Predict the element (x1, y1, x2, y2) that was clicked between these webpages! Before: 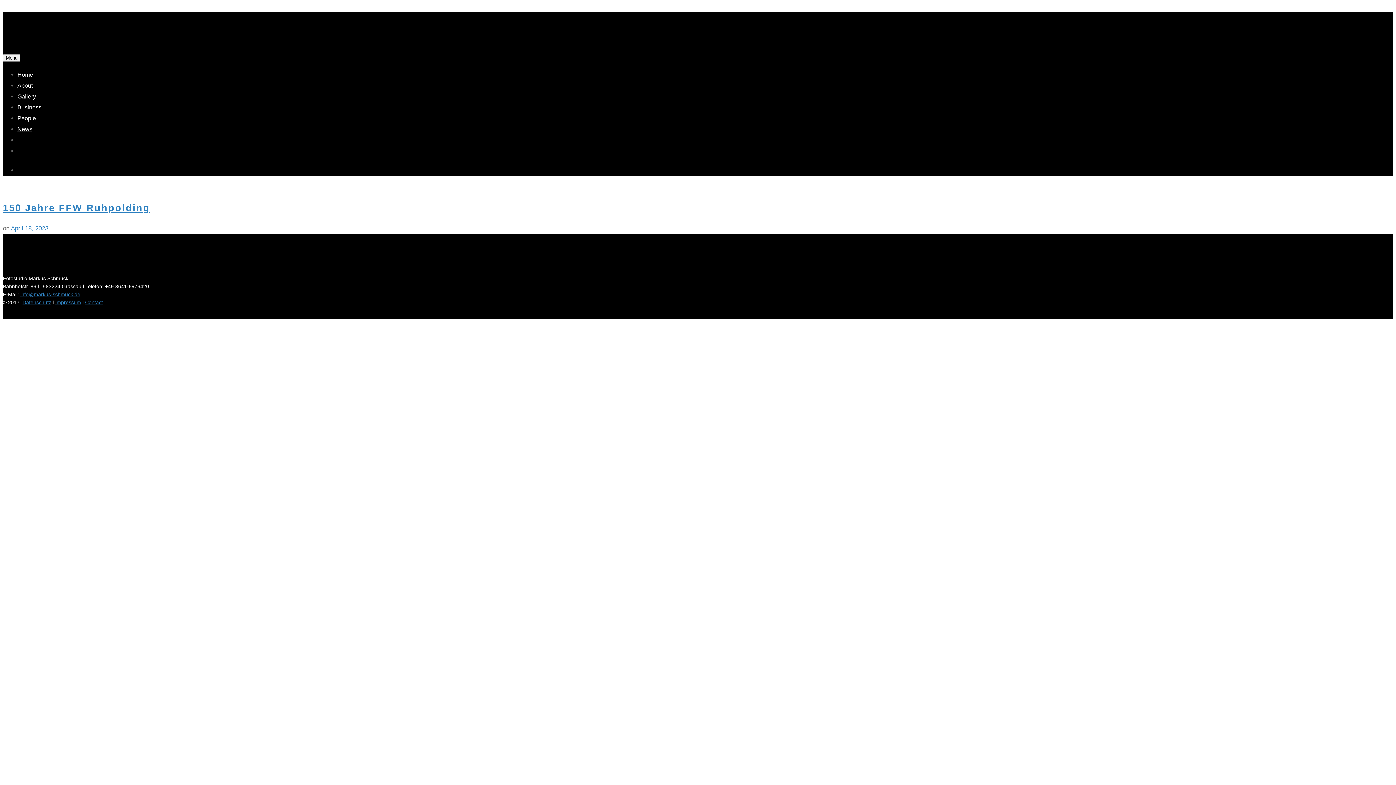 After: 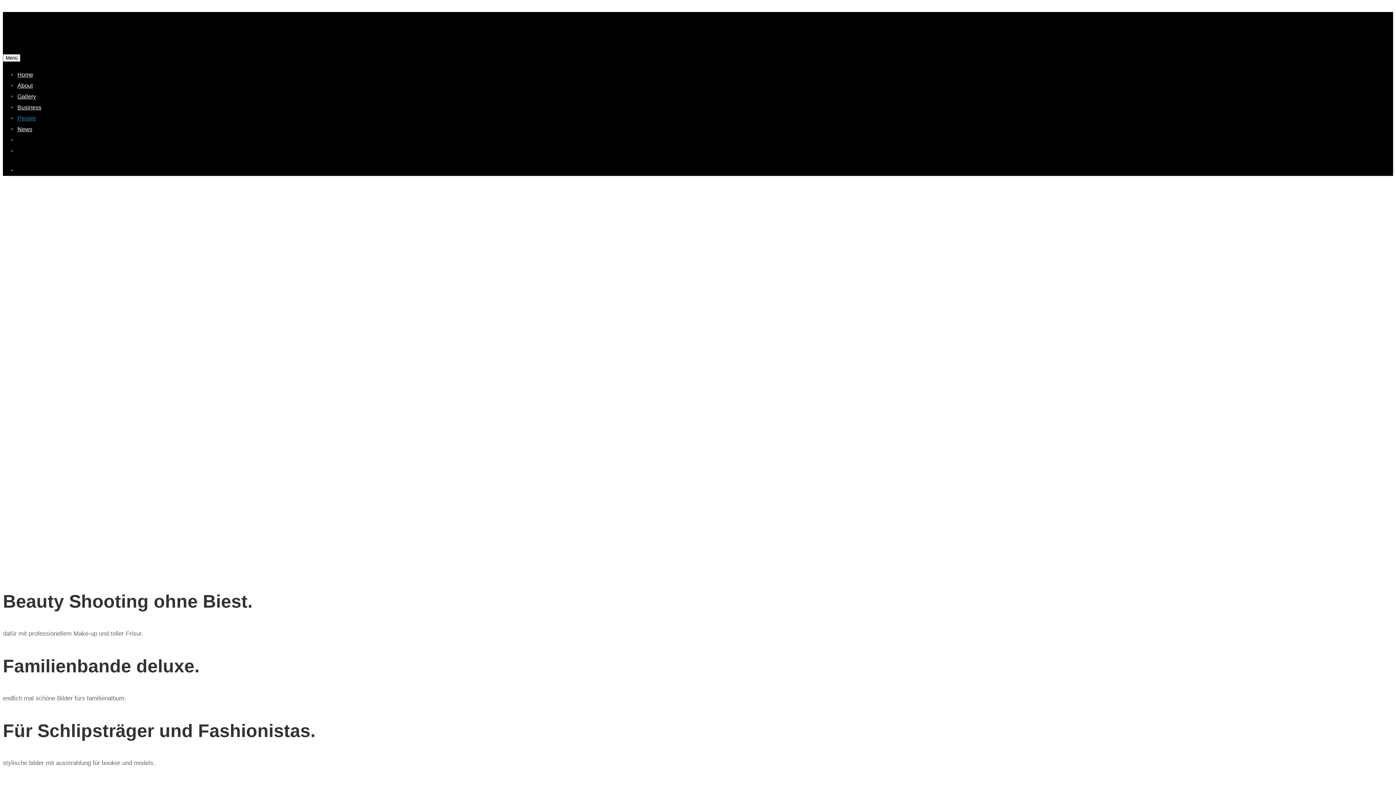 Action: bbox: (17, 115, 36, 121) label: People